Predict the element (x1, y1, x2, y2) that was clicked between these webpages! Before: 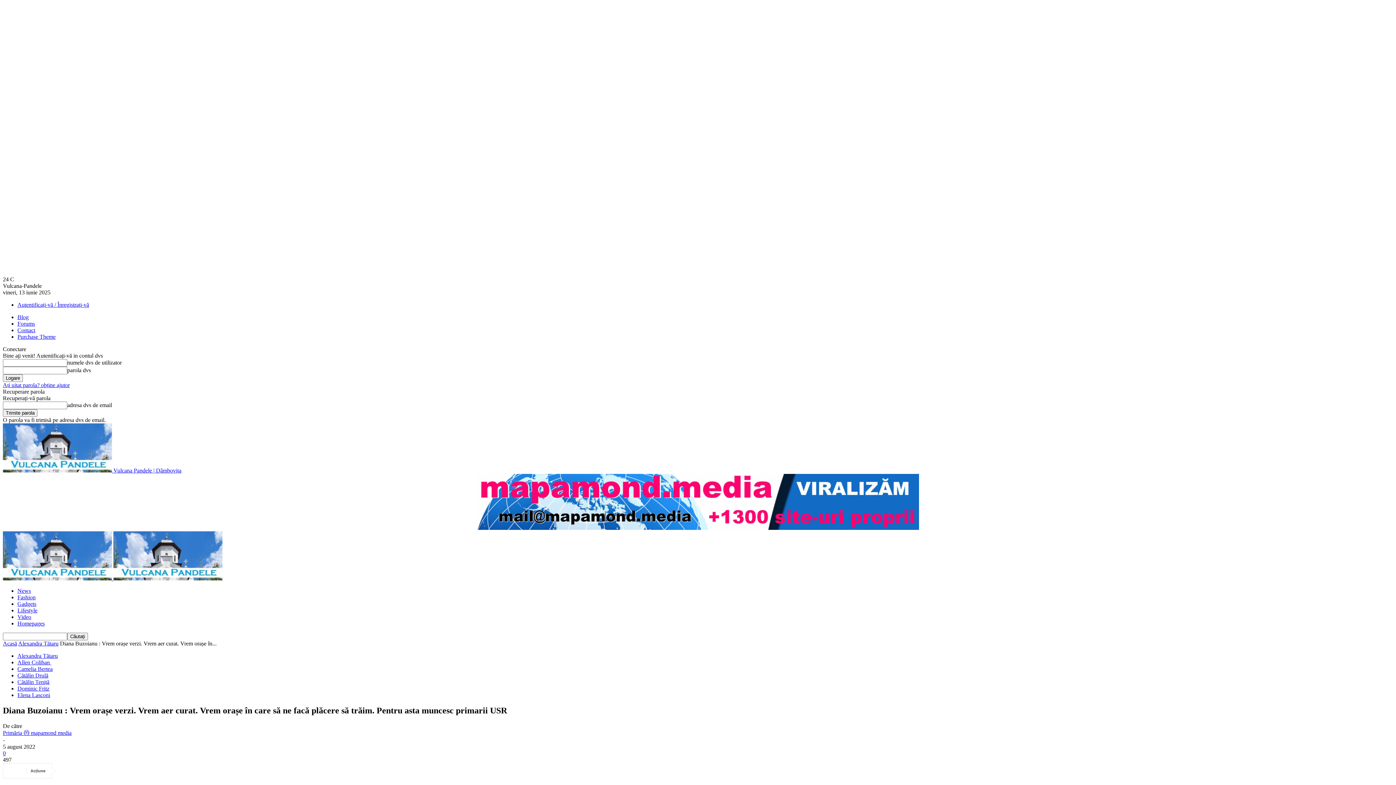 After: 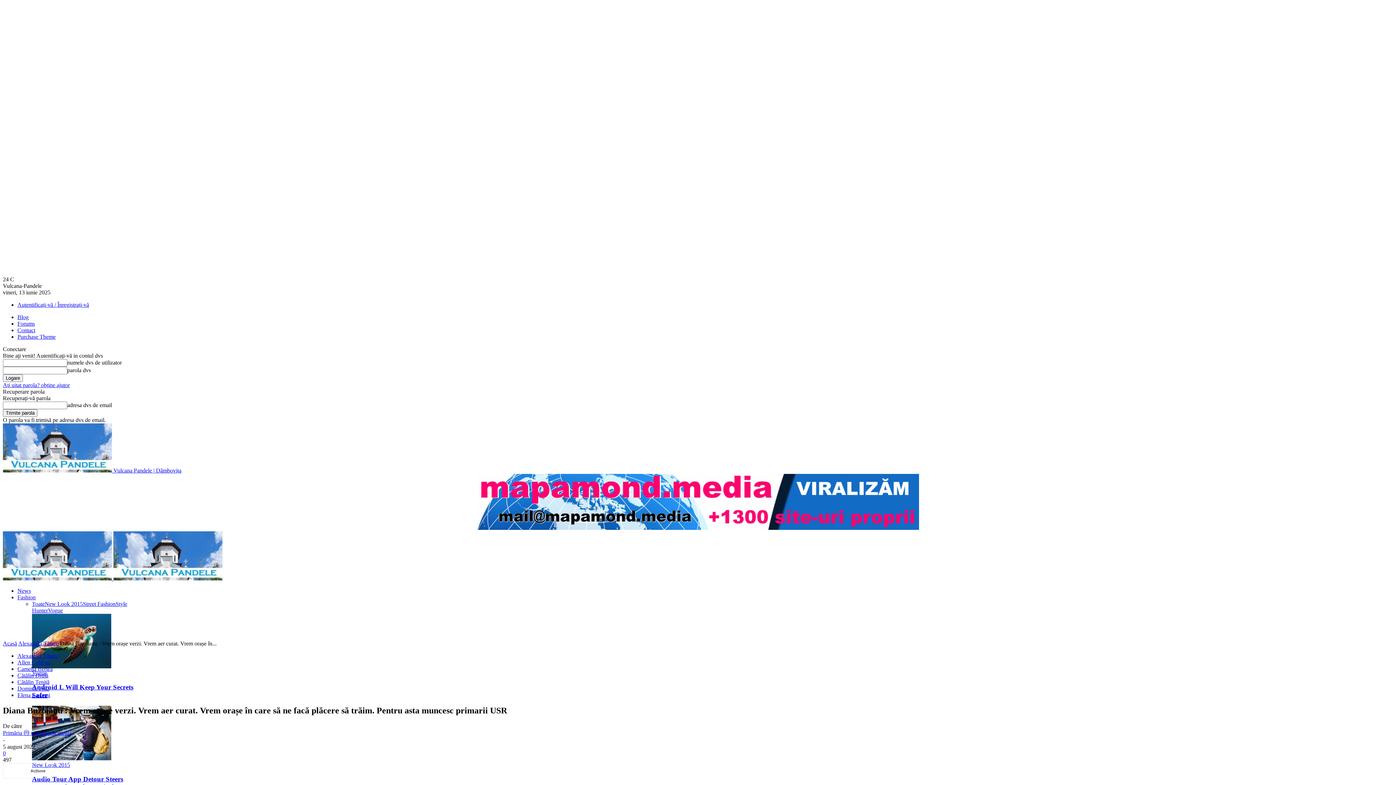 Action: label: Fashion bbox: (17, 594, 35, 600)